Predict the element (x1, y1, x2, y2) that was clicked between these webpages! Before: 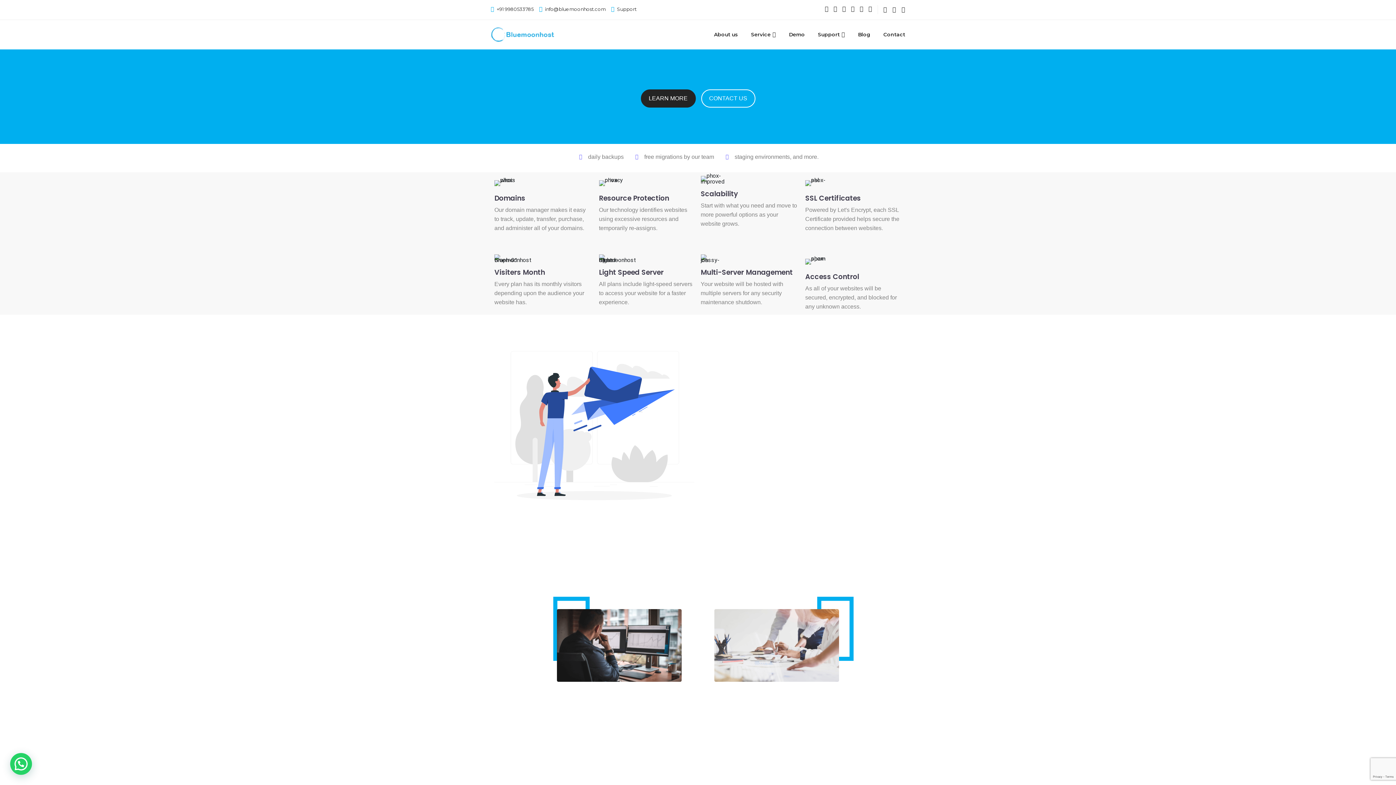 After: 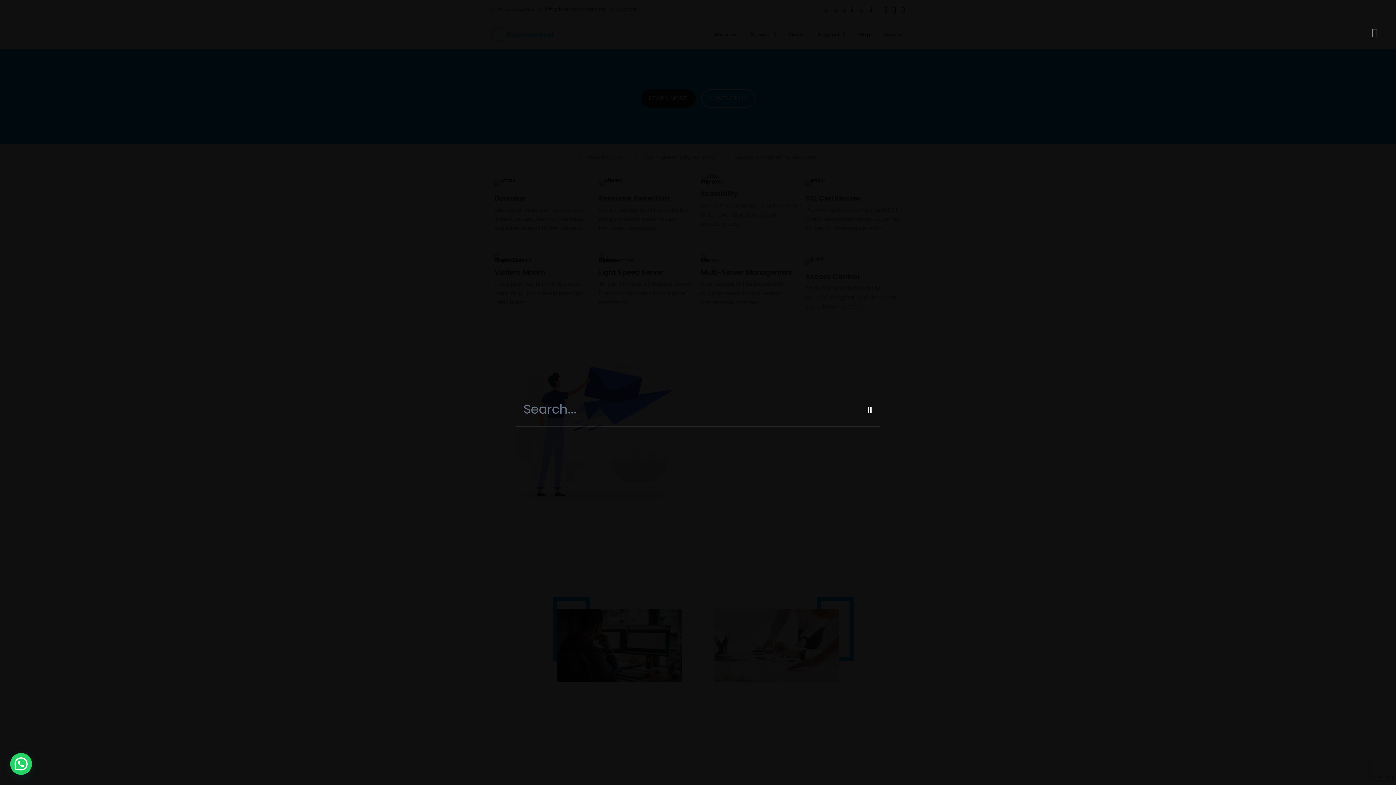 Action: bbox: (892, 5, 896, 13)